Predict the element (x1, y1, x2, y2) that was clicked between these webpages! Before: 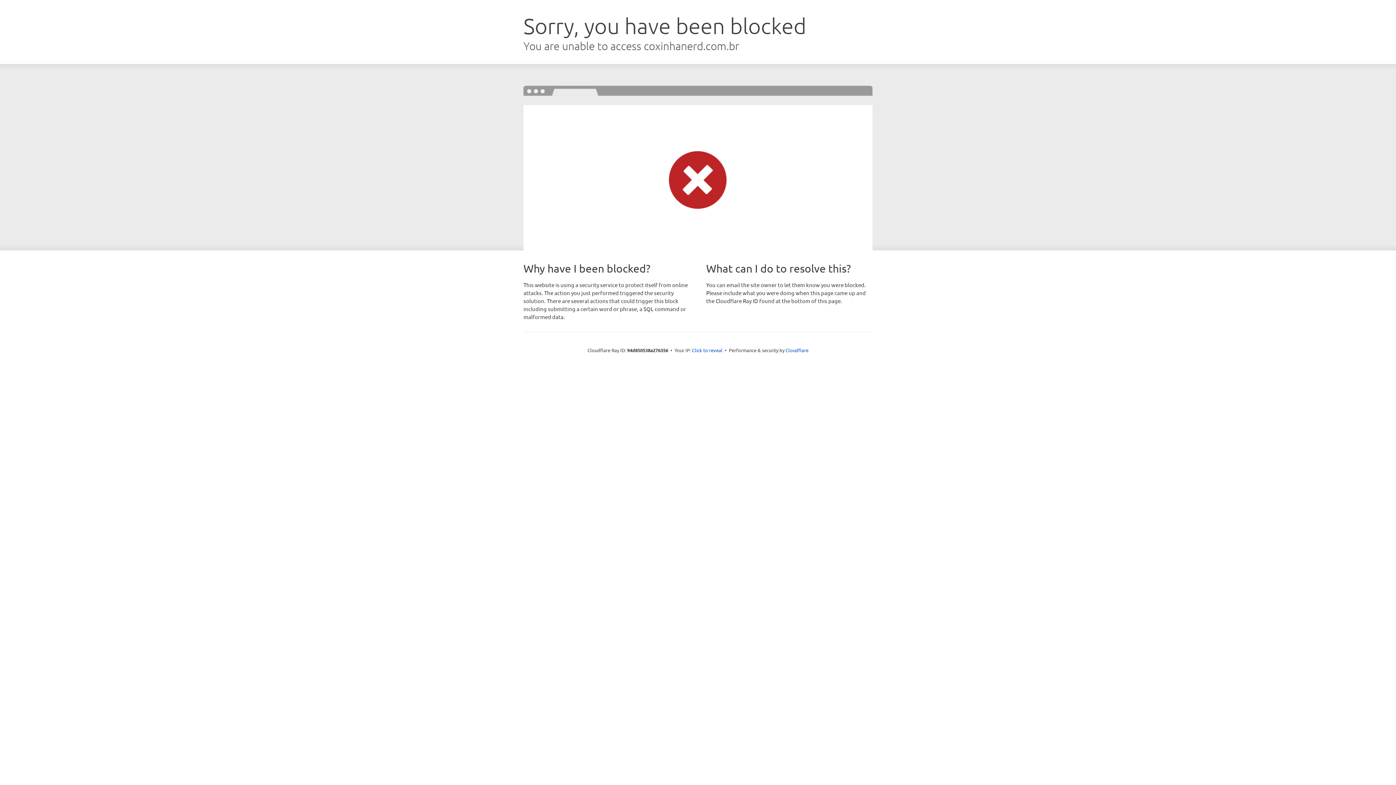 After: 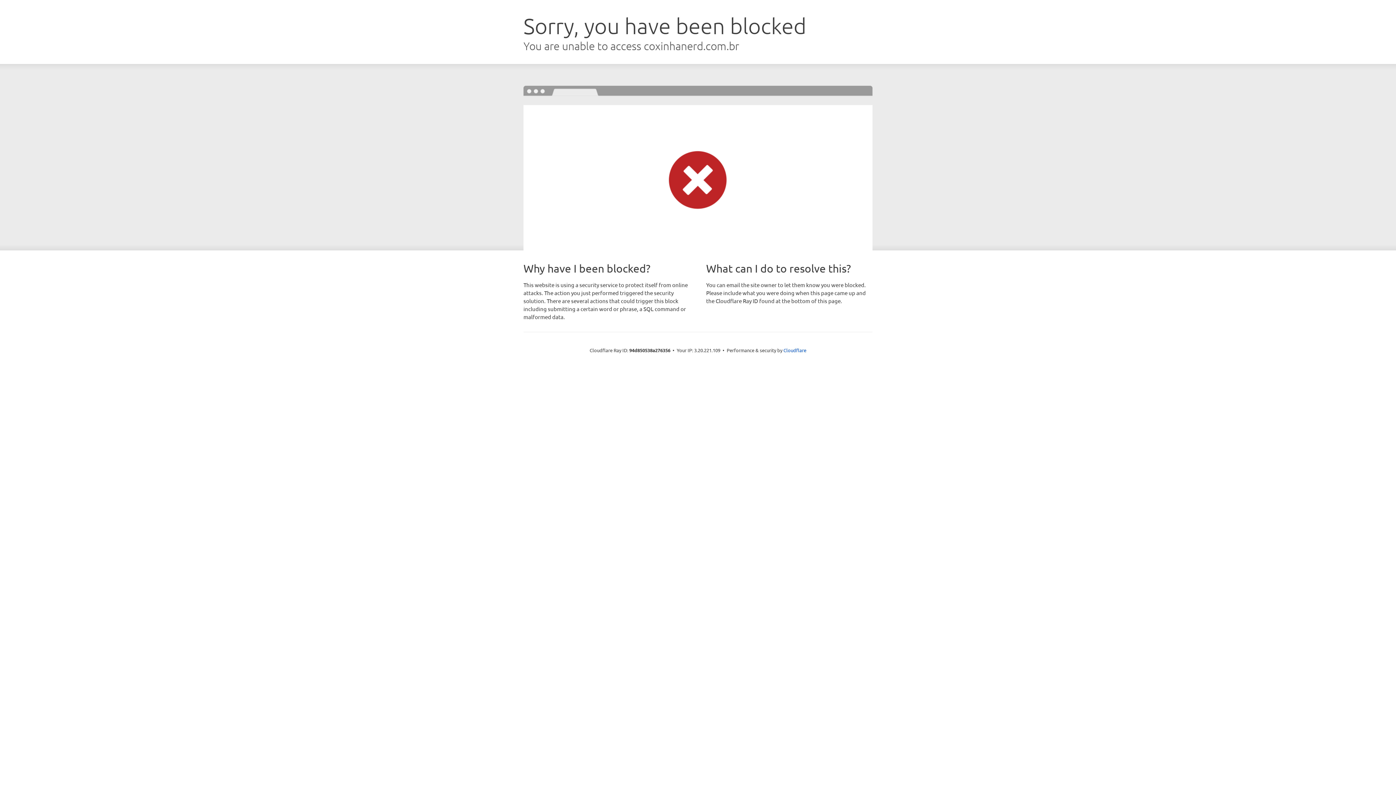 Action: bbox: (692, 346, 722, 353) label: Click to reveal